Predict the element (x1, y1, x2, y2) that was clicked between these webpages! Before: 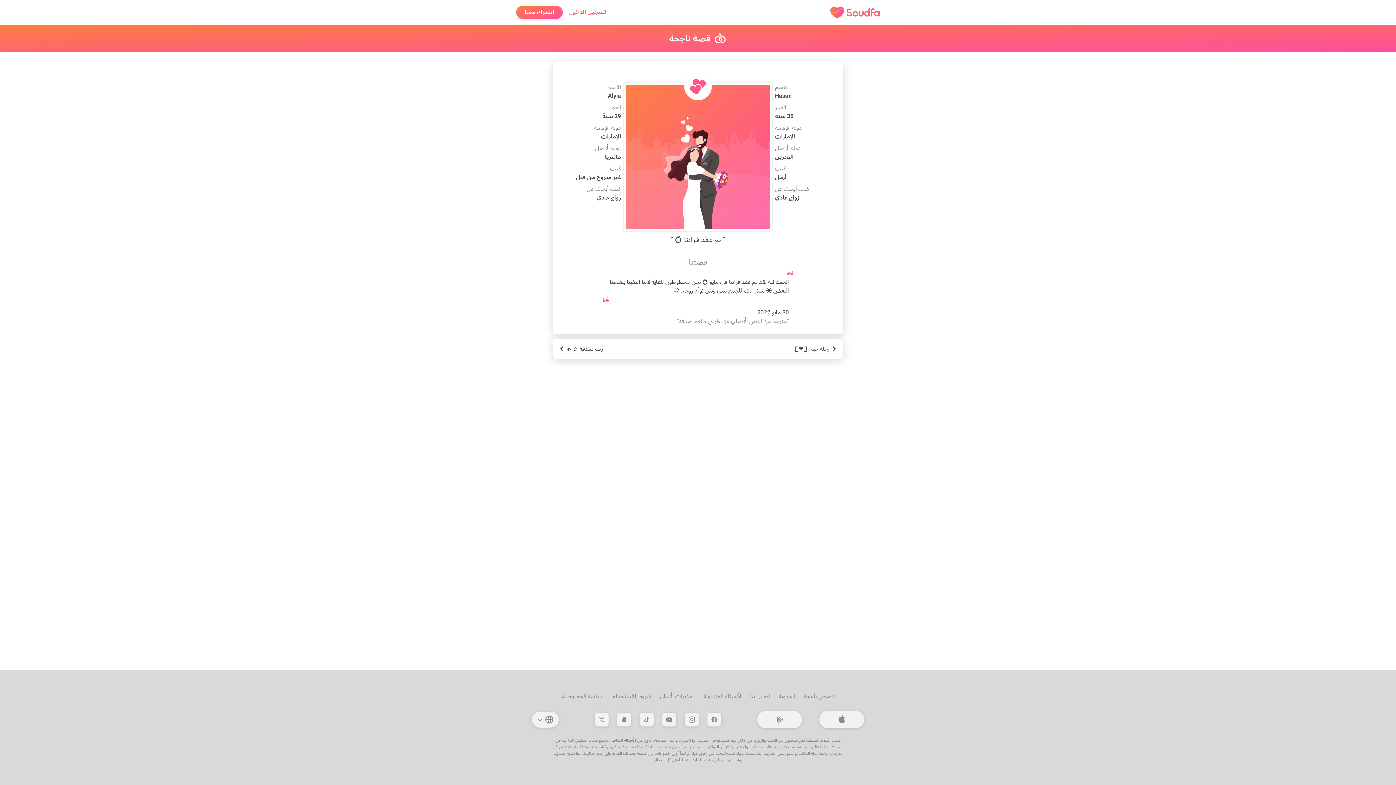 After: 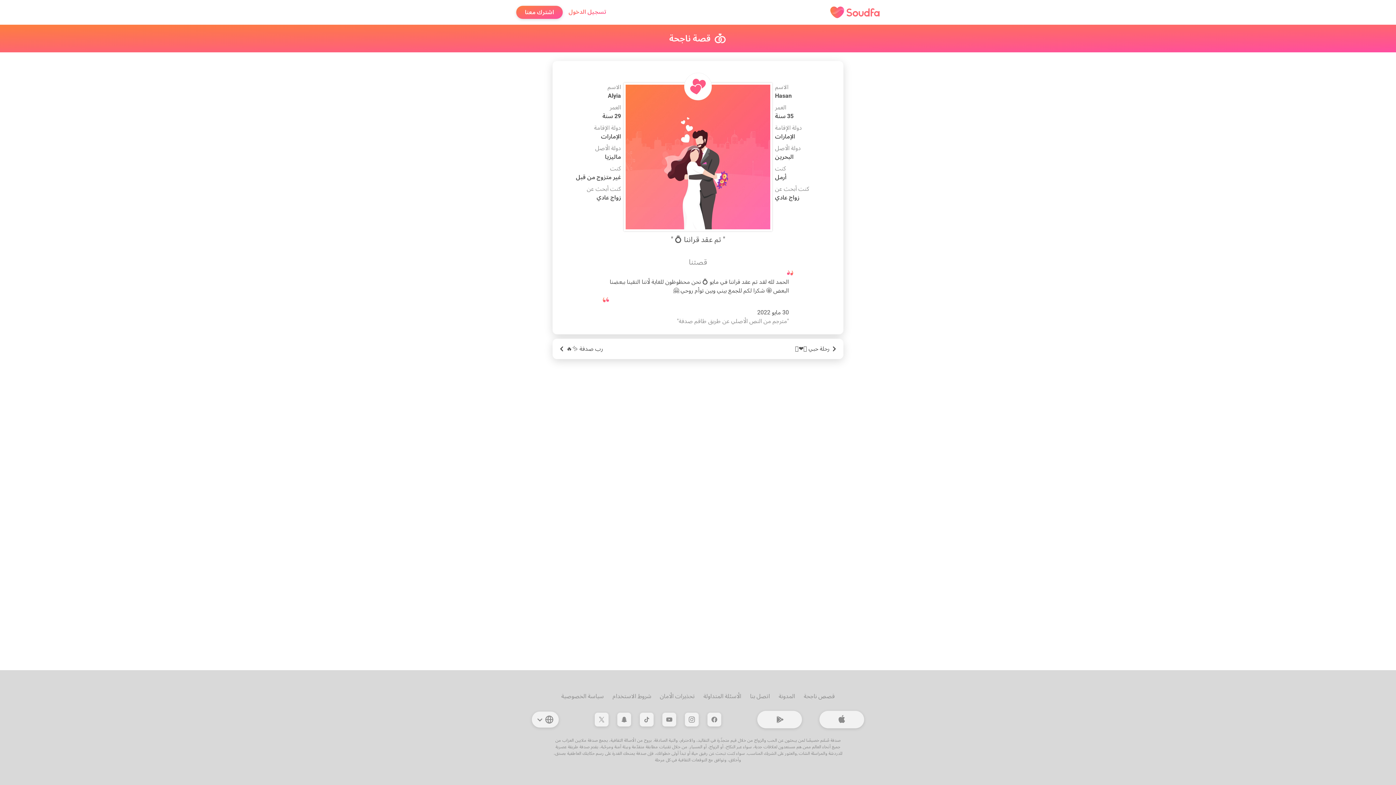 Action: bbox: (685, 713, 698, 726)